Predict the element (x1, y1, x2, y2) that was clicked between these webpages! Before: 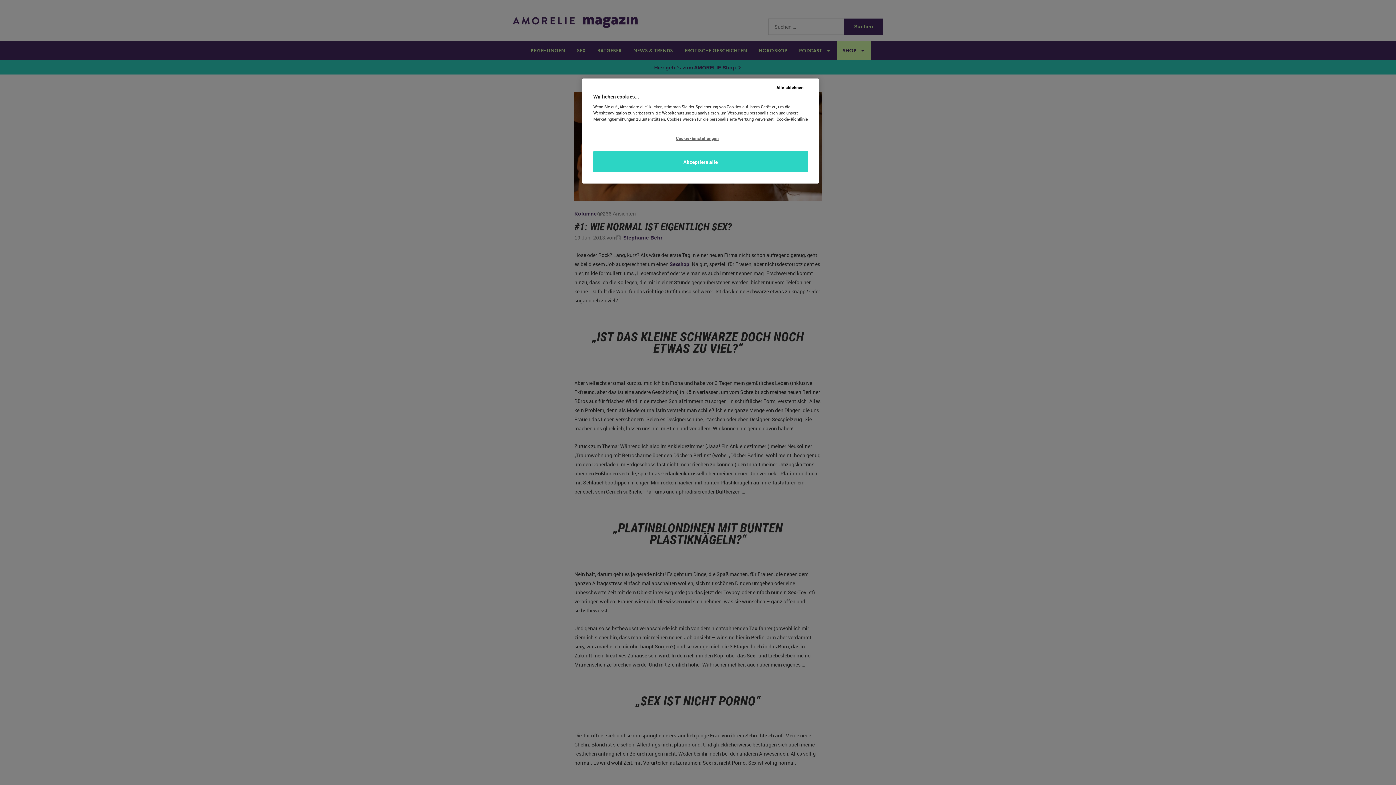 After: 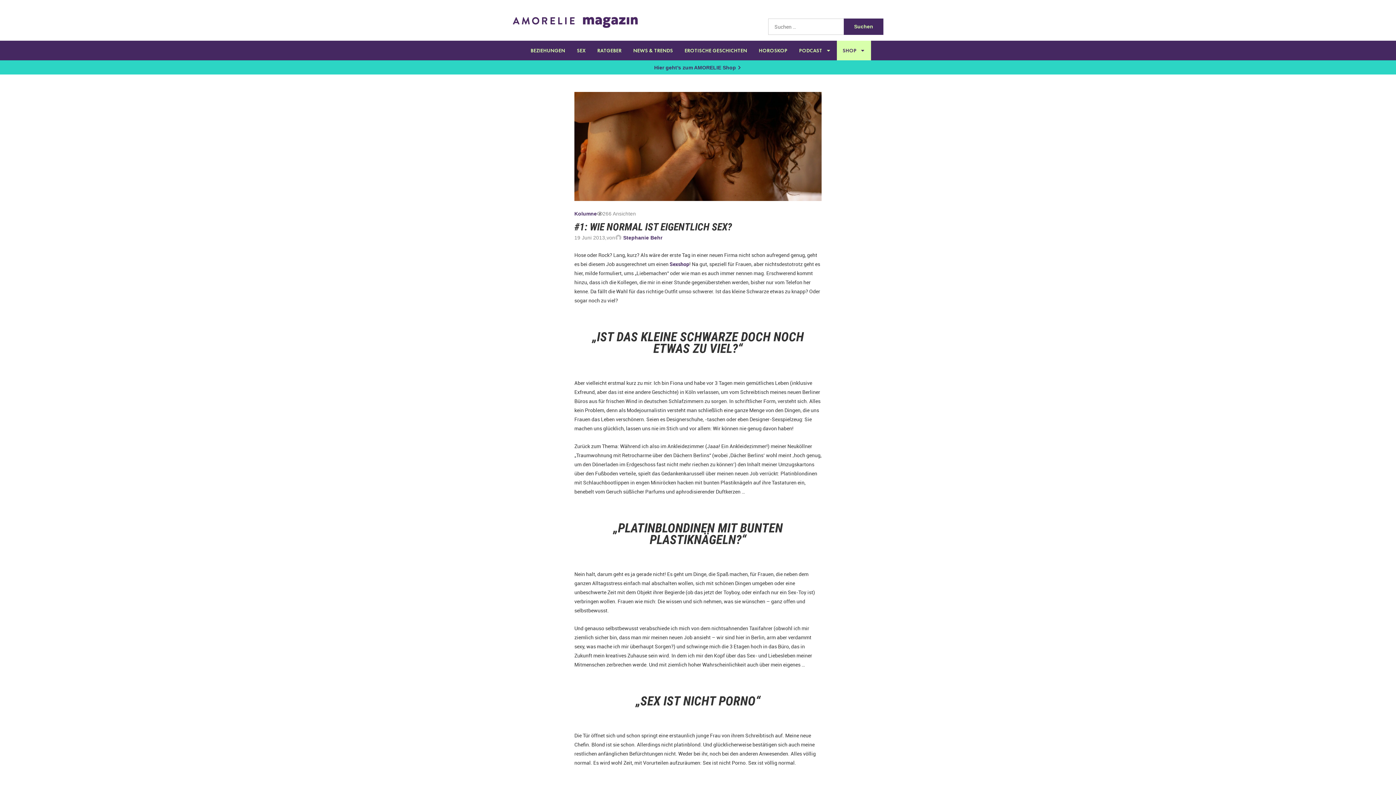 Action: bbox: (765, 80, 814, 94) label: Alle ablehnen